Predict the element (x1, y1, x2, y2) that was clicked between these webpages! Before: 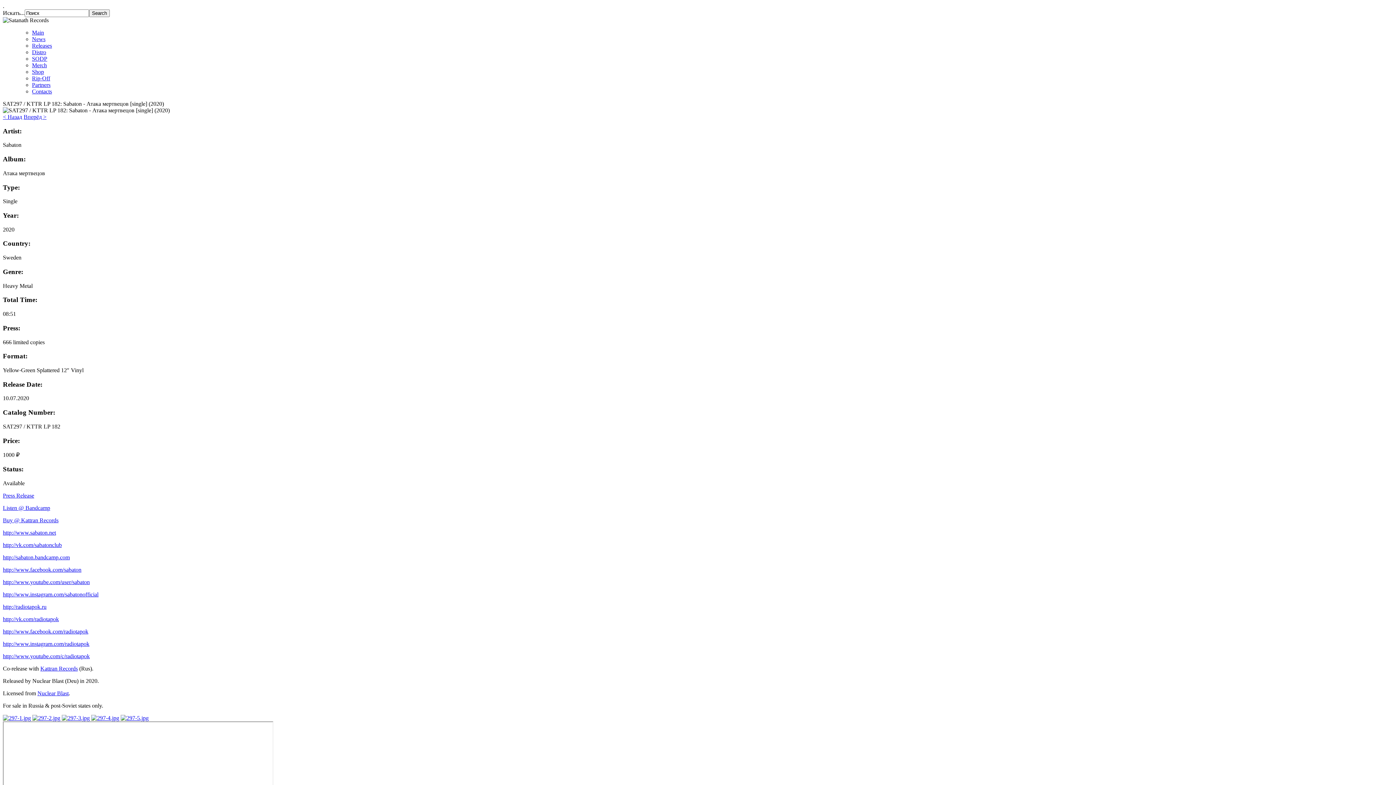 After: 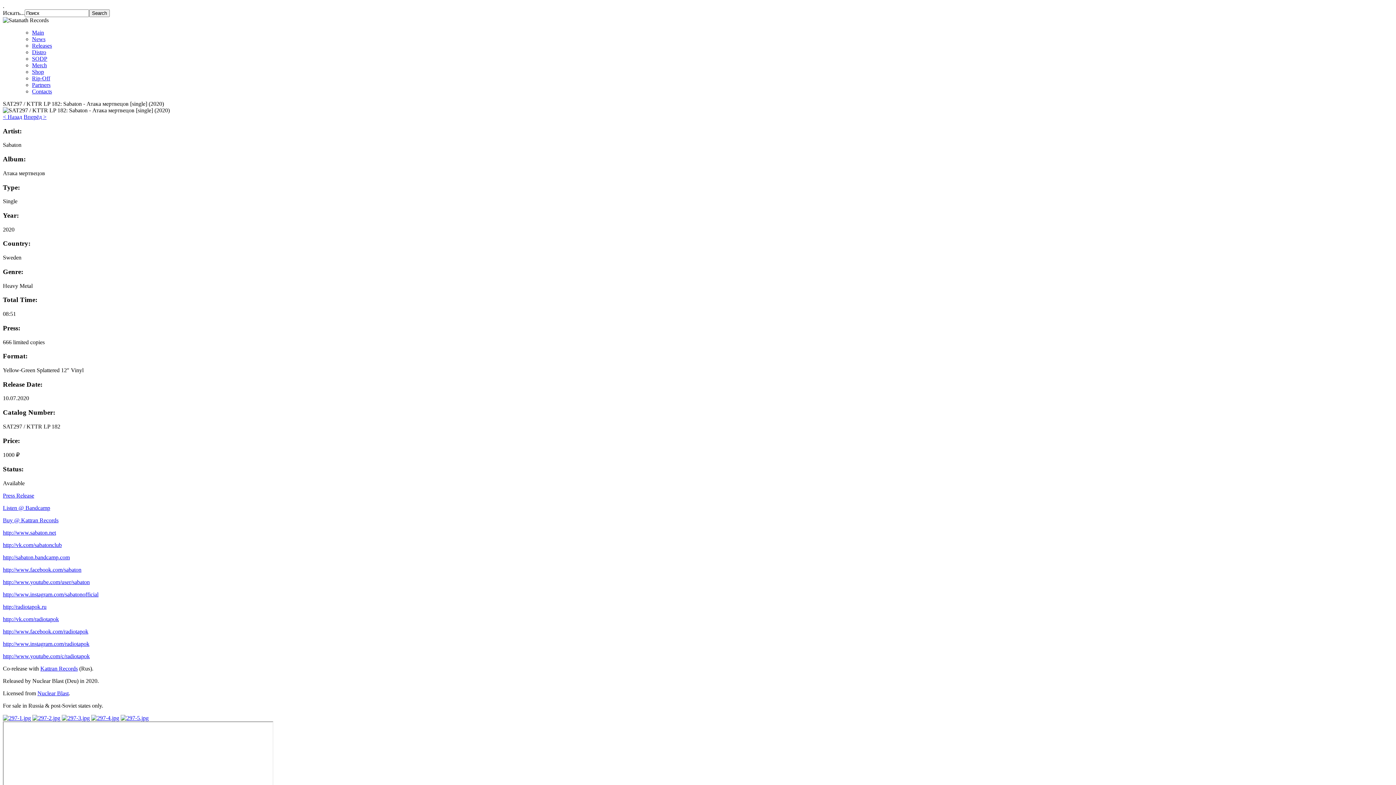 Action: bbox: (2, 504, 50, 511) label: Listen @ Bandcamp